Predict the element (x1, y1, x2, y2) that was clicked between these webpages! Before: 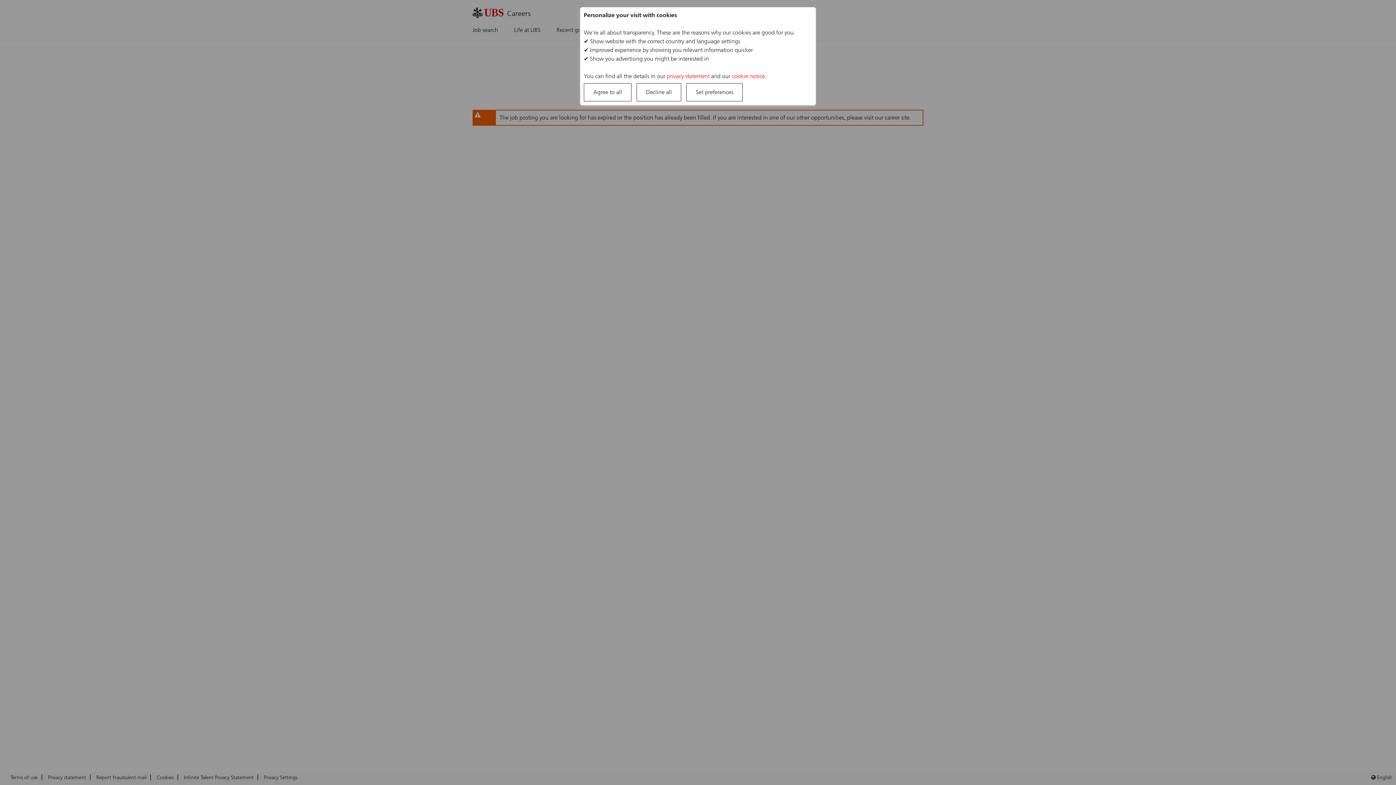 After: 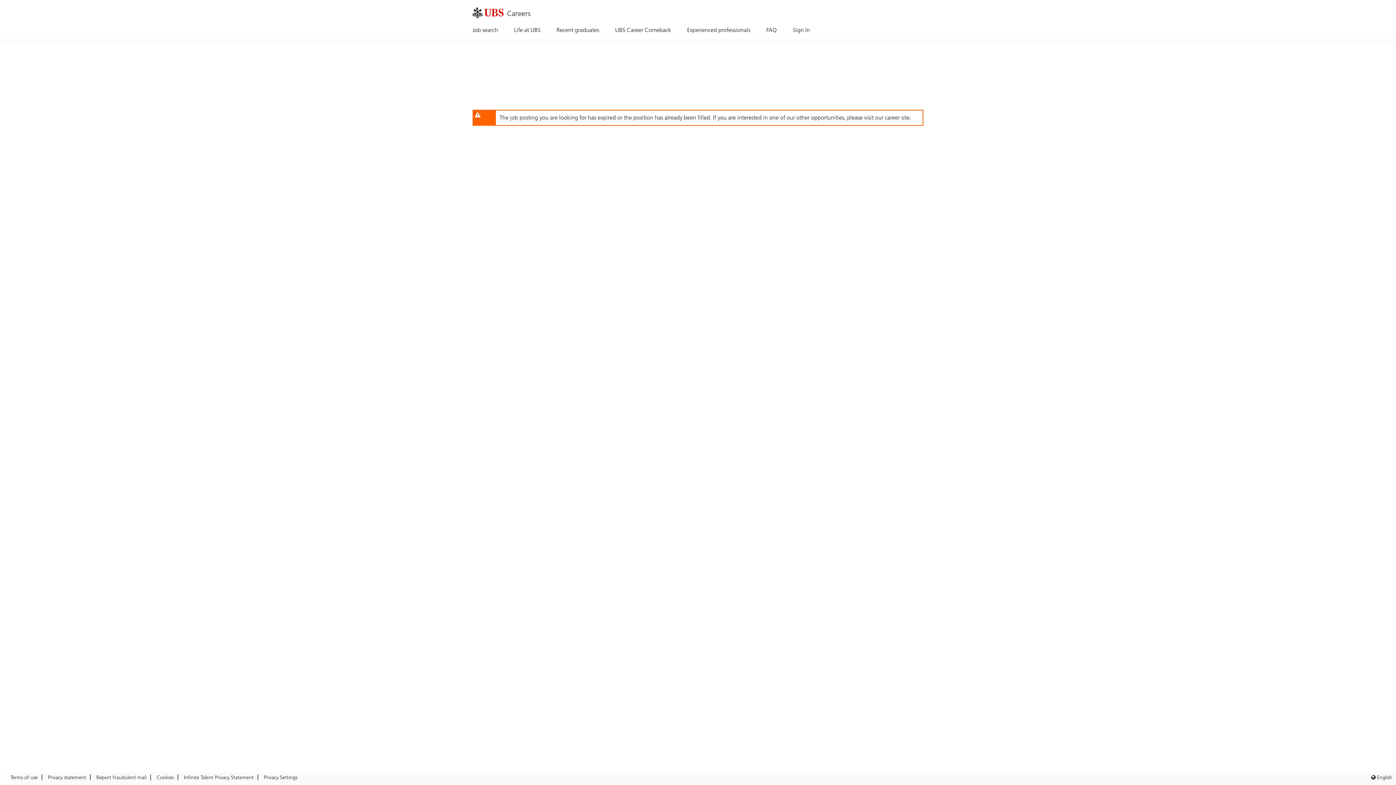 Action: label: Press enter to accept cookie consent and continue browsing with the 'Agree to all  bbox: (584, 83, 631, 101)